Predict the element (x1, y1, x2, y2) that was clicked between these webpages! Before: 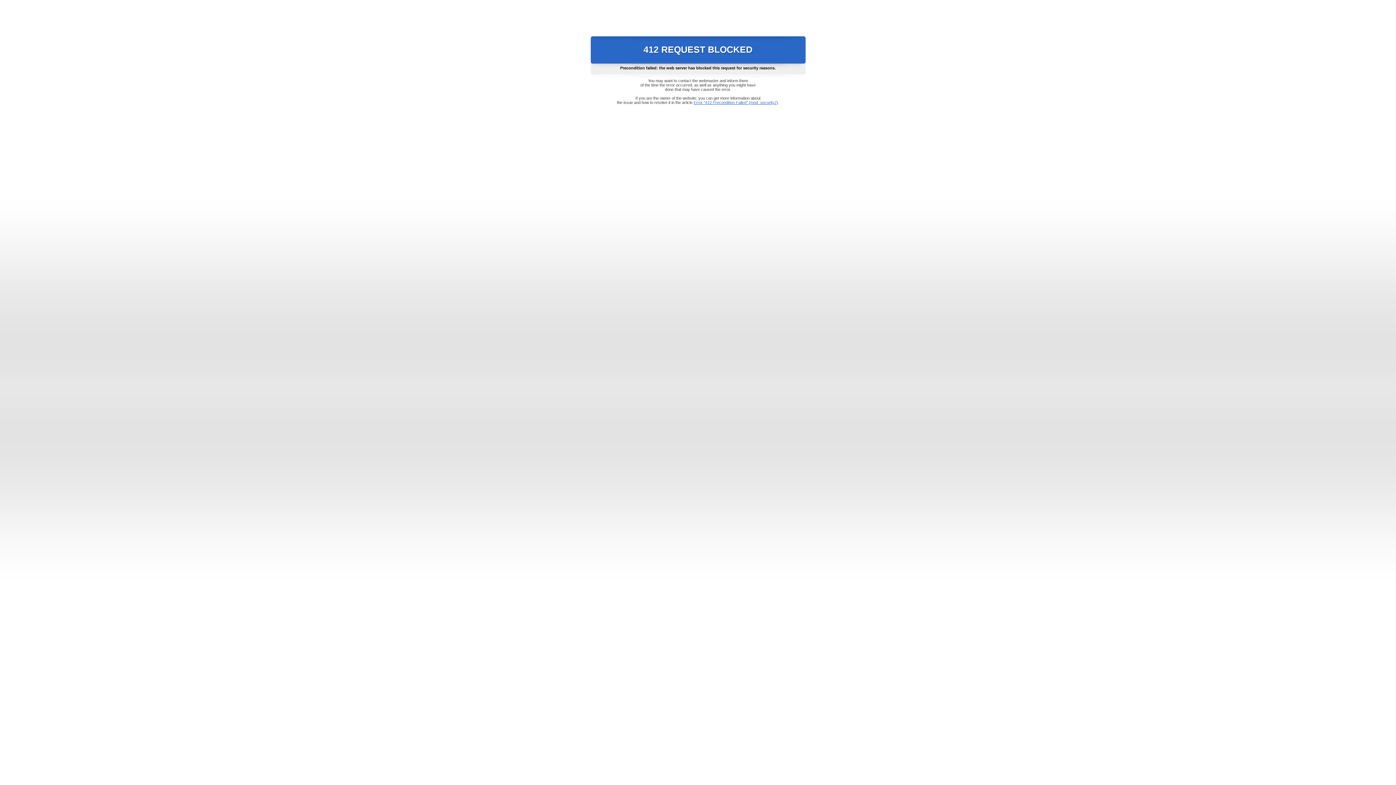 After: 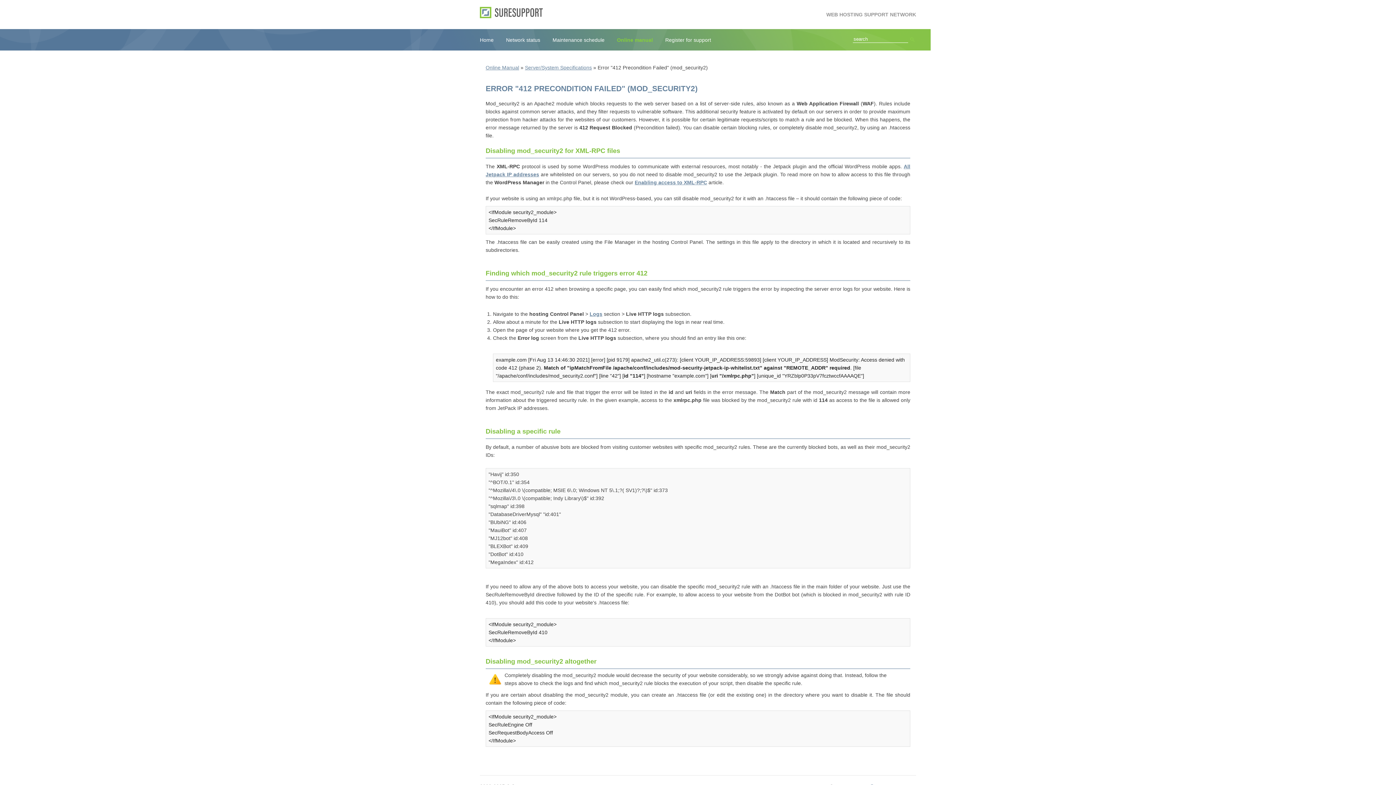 Action: bbox: (693, 100, 778, 104) label: Error "412 Precondition Failed" (mod_security2)